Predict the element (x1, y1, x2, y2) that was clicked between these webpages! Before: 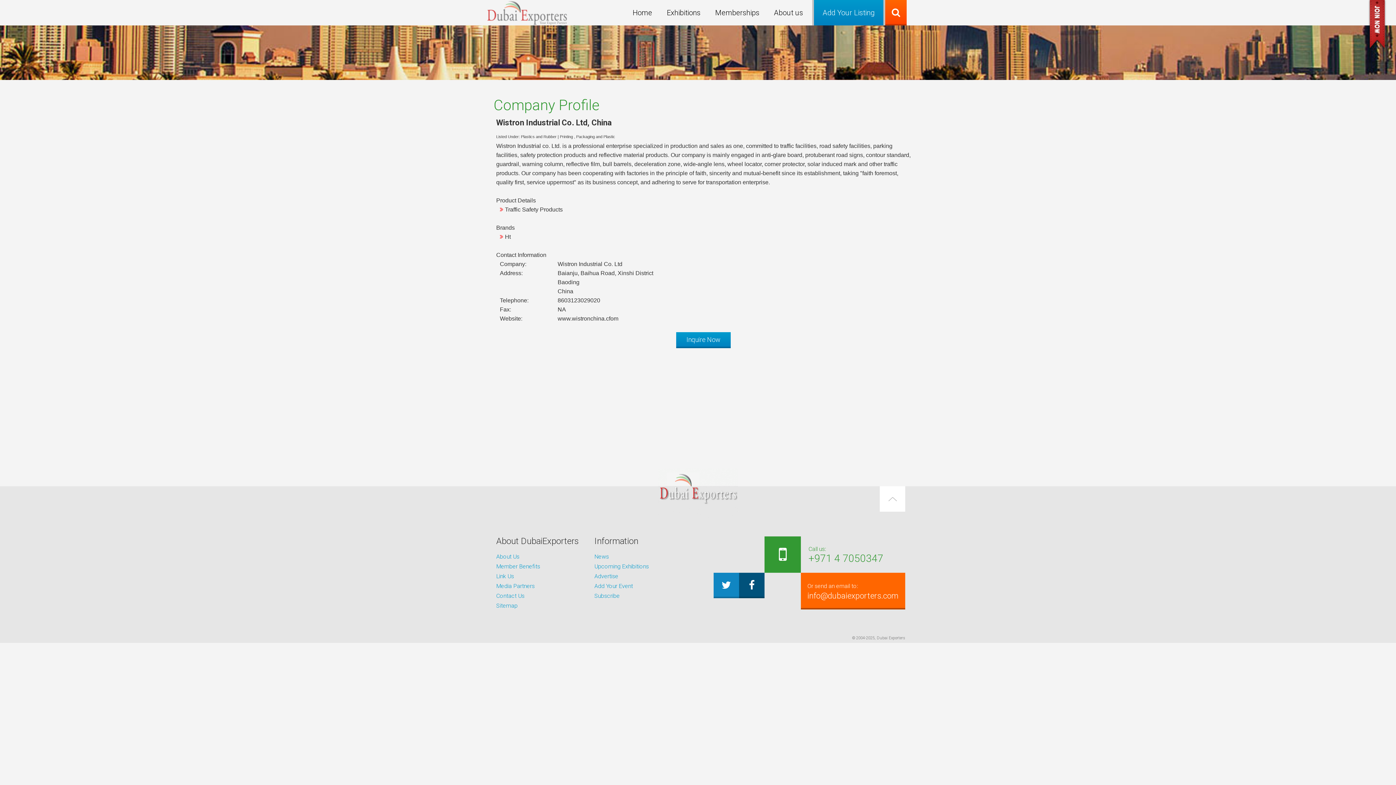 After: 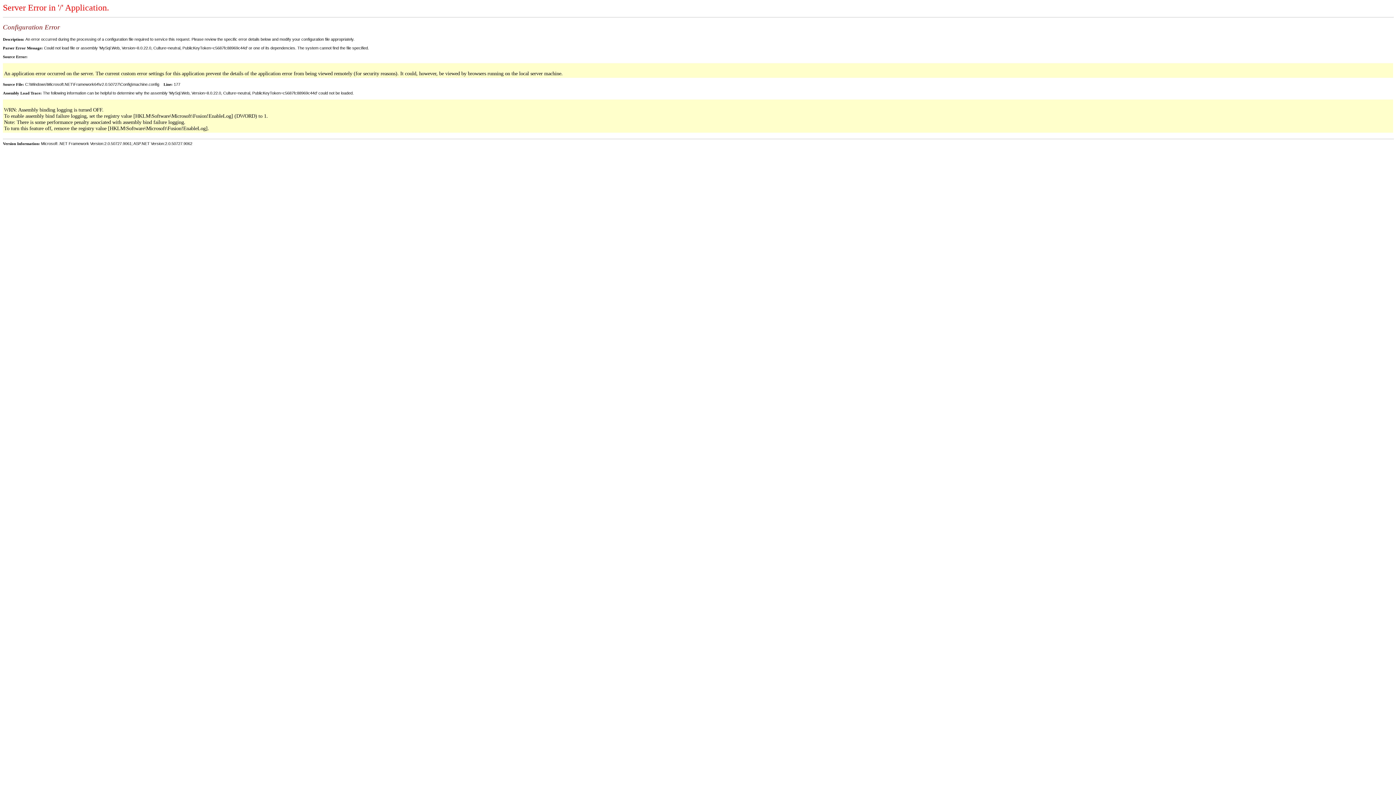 Action: label: Sitemap bbox: (496, 602, 517, 609)